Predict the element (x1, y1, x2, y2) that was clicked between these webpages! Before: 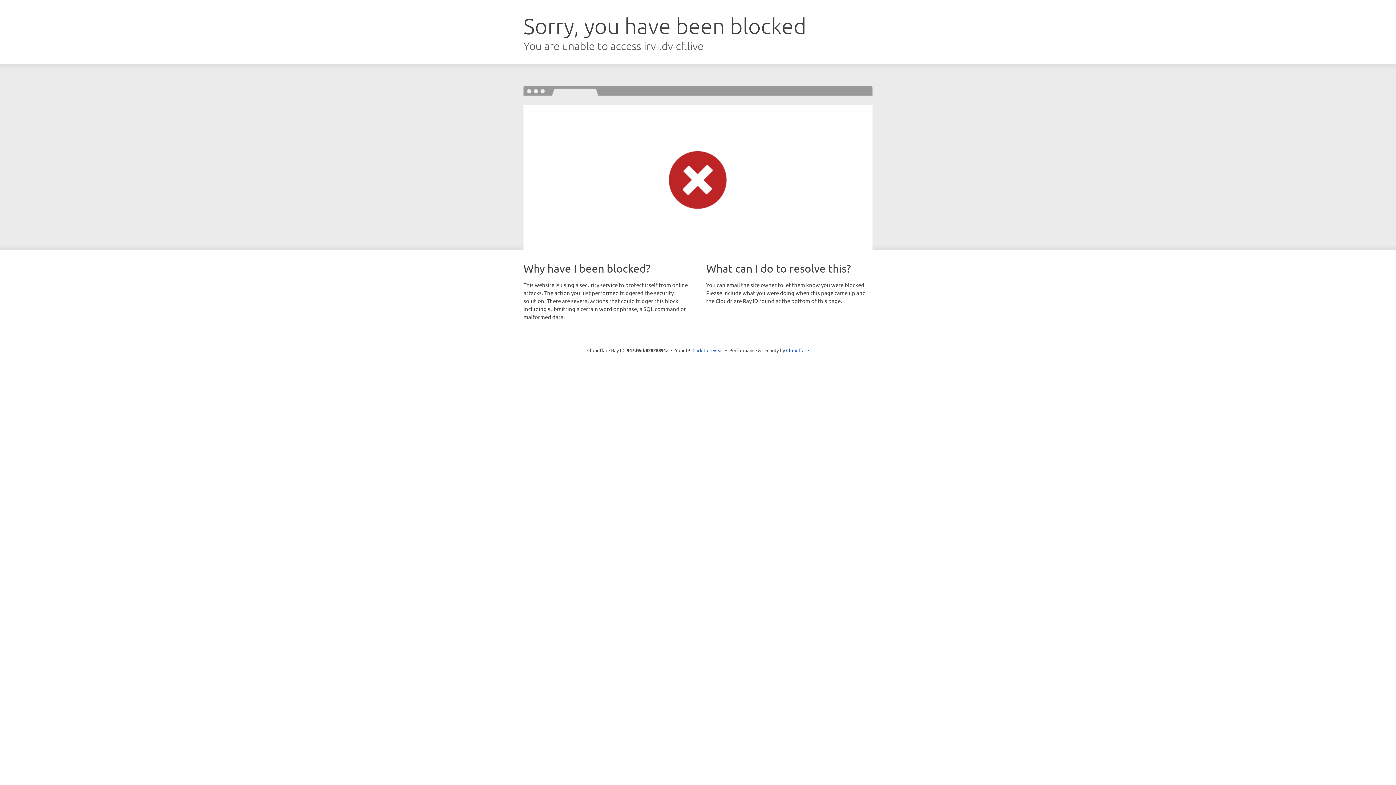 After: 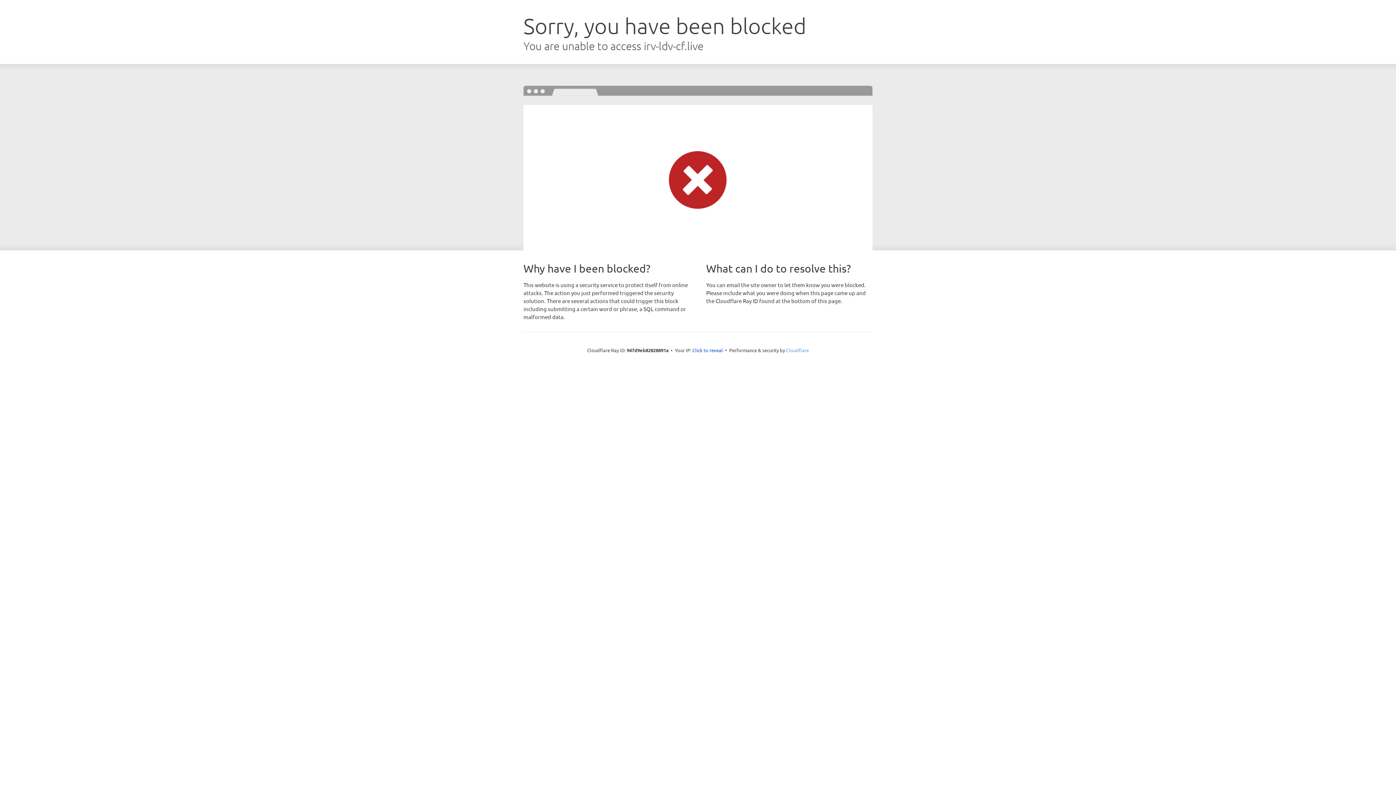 Action: bbox: (786, 347, 809, 353) label: Cloudflare